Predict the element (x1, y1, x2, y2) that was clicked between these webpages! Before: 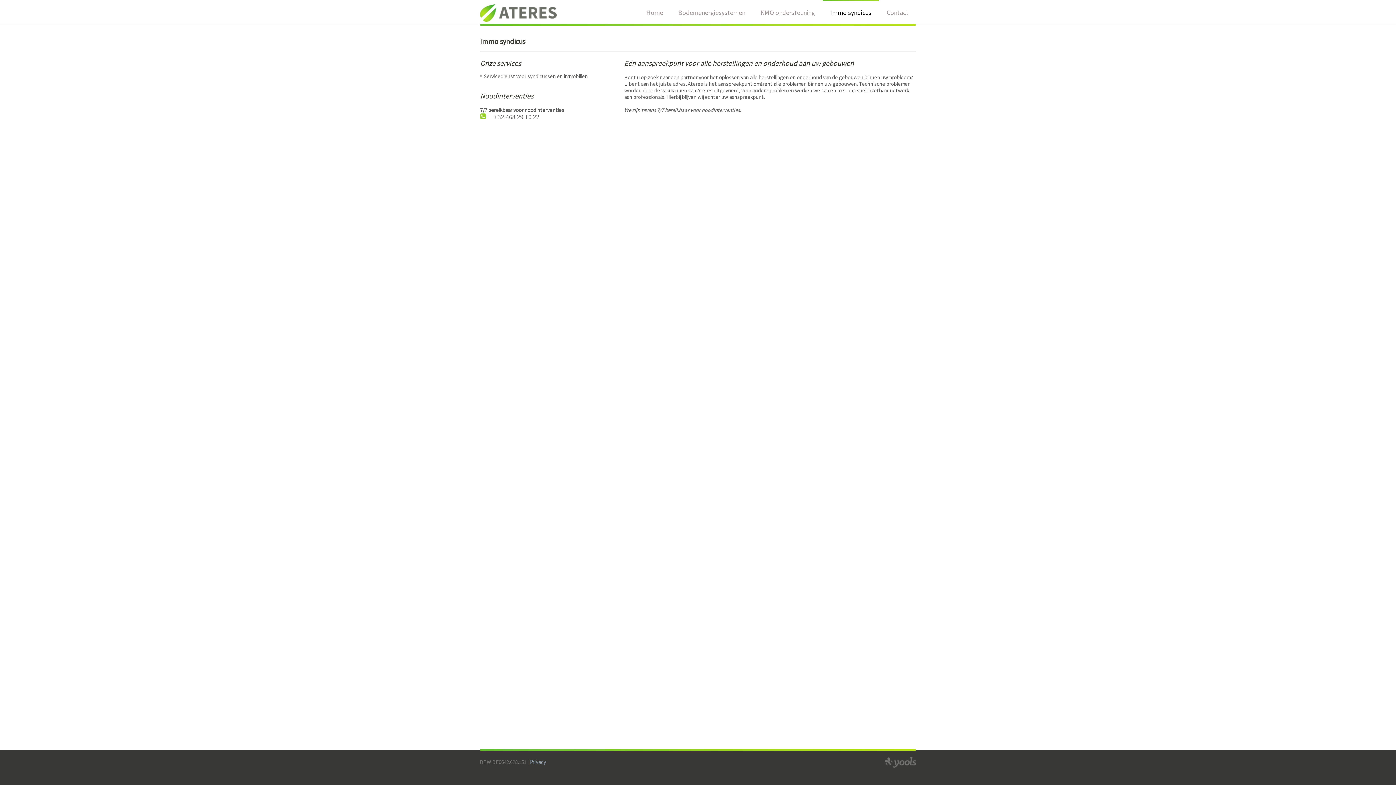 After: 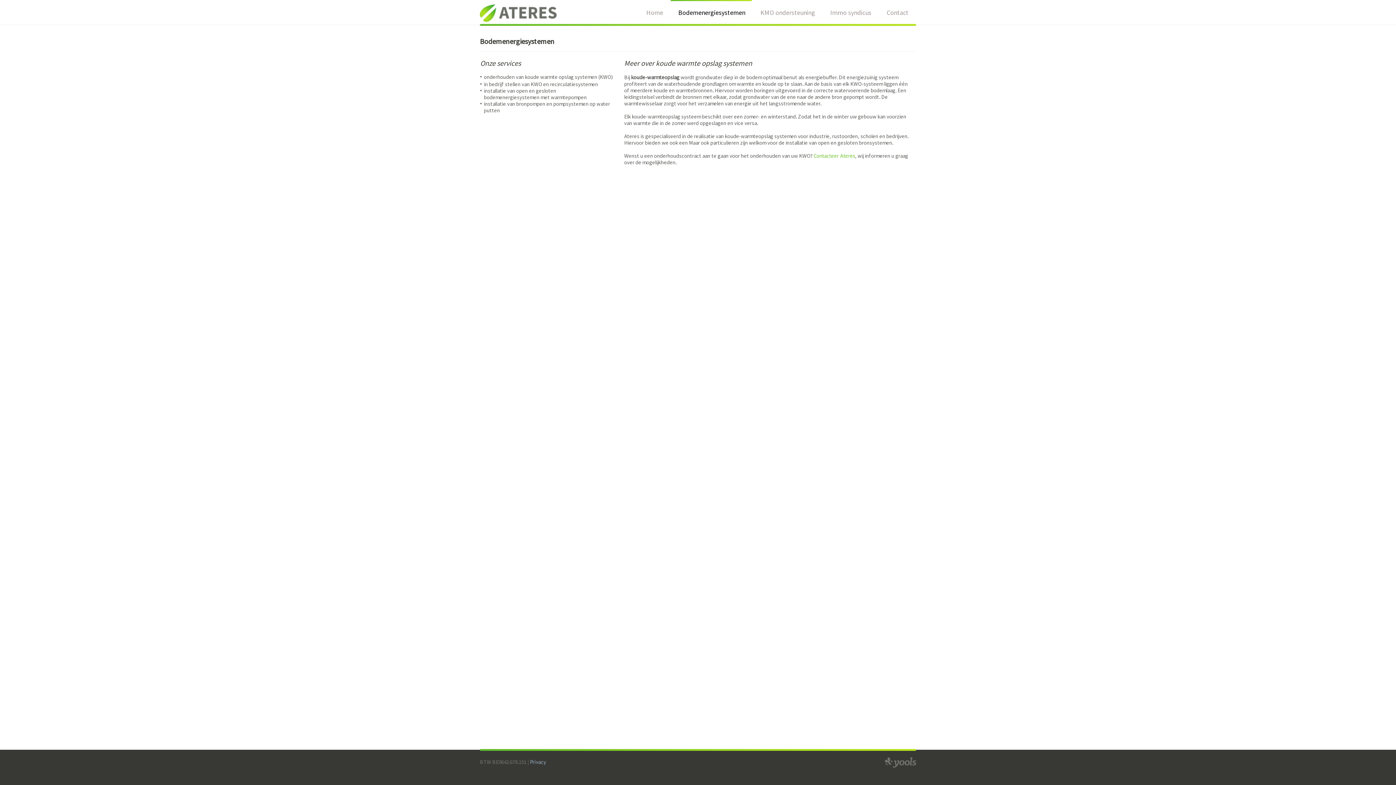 Action: label: Bodemenergiesystemen bbox: (670, 0, 753, 25)